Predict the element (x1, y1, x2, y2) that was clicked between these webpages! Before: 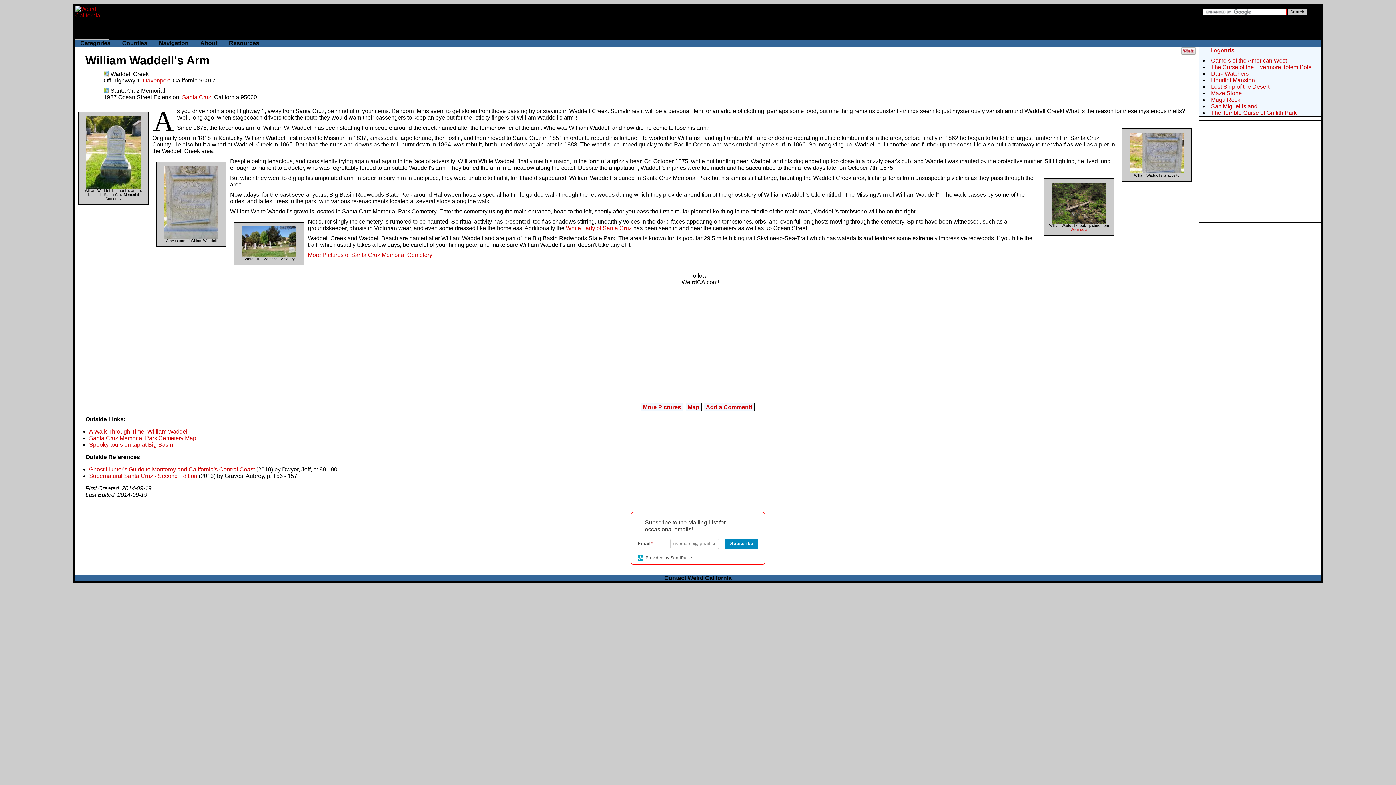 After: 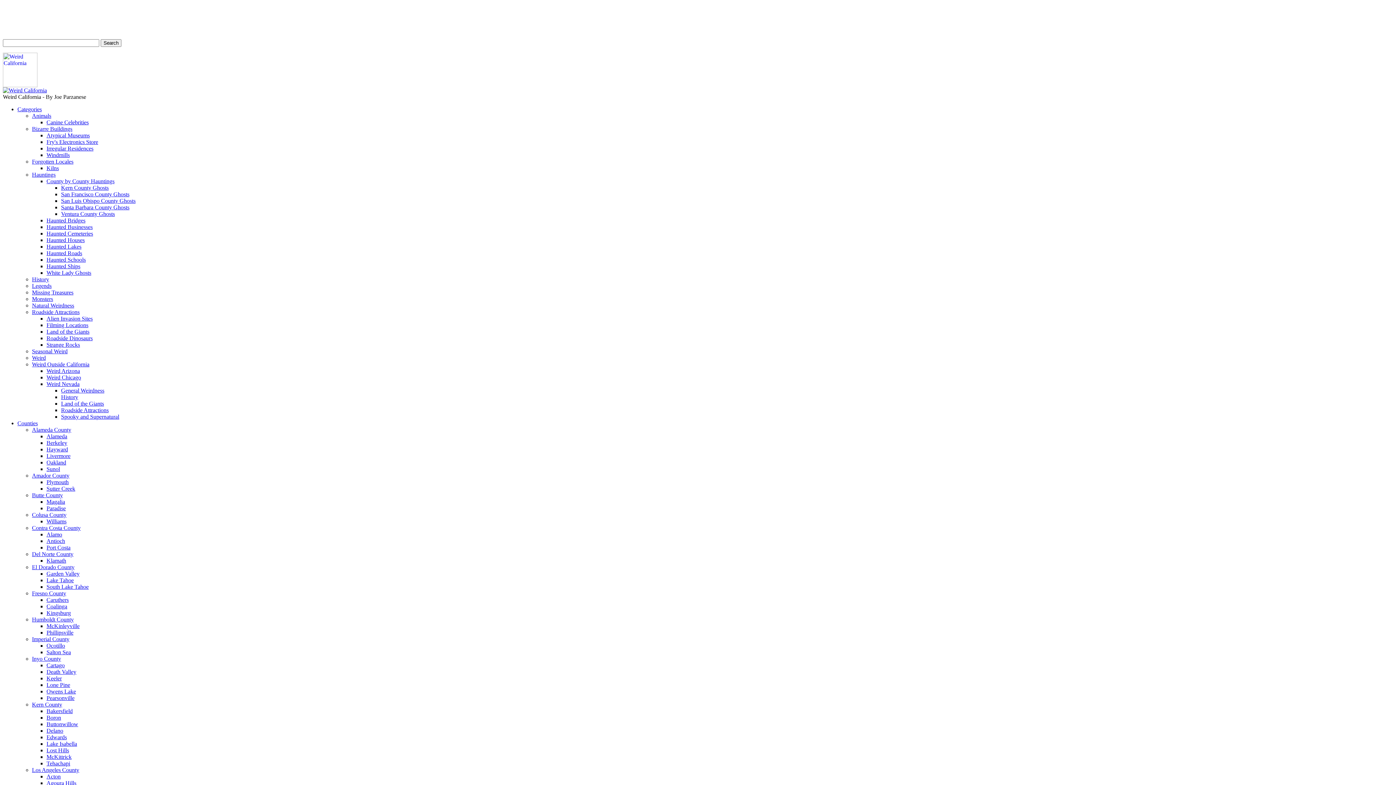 Action: label: Davenport bbox: (142, 77, 169, 83)